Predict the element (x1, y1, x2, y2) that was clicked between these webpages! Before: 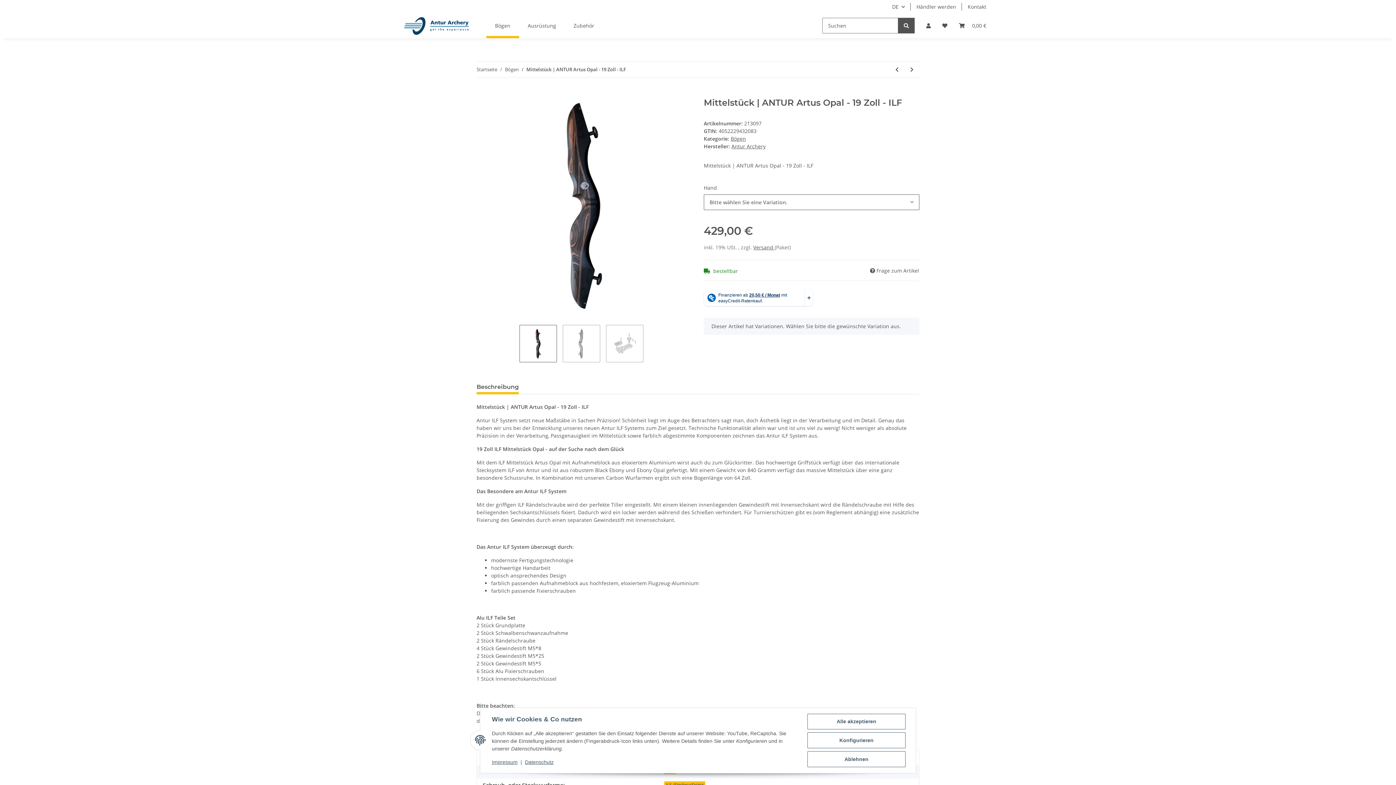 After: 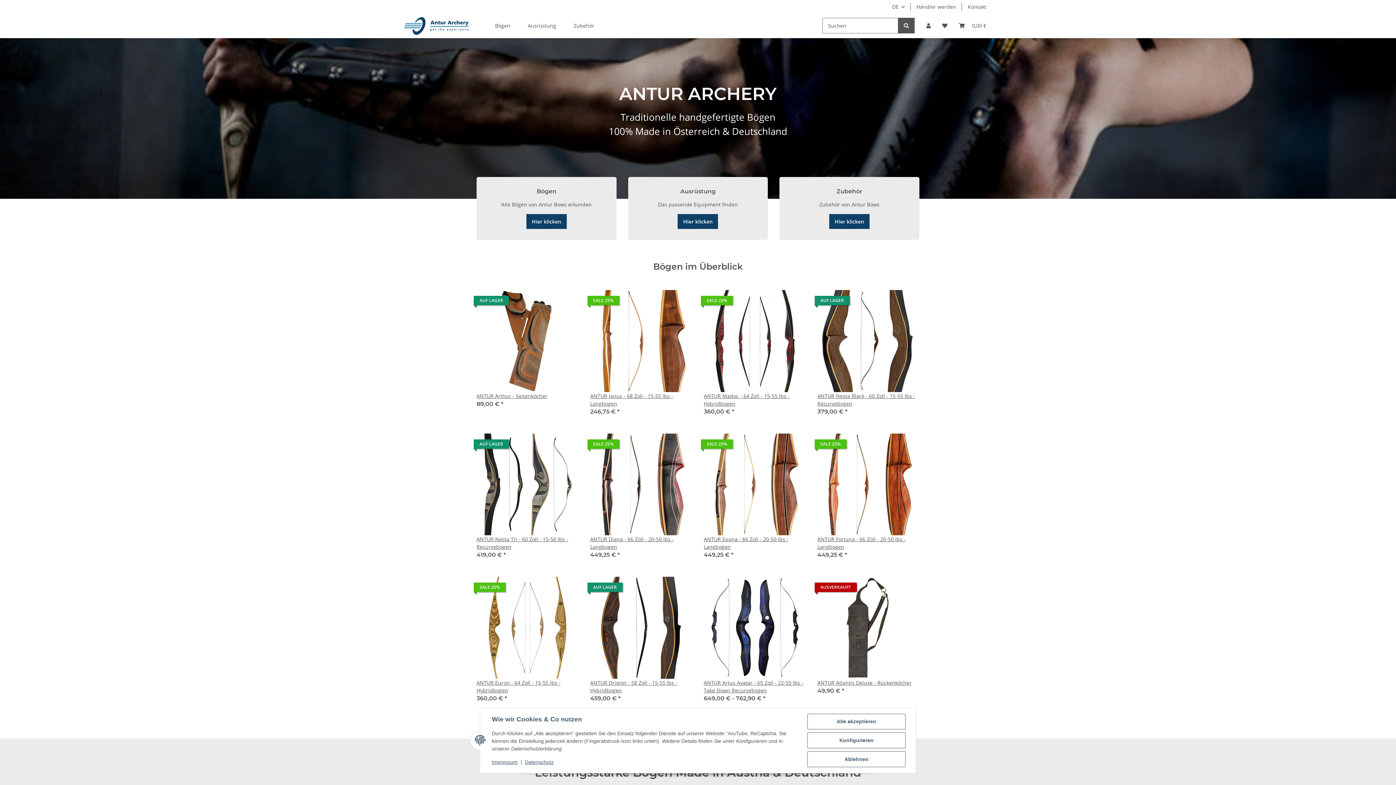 Action: bbox: (404, 13, 468, 38)